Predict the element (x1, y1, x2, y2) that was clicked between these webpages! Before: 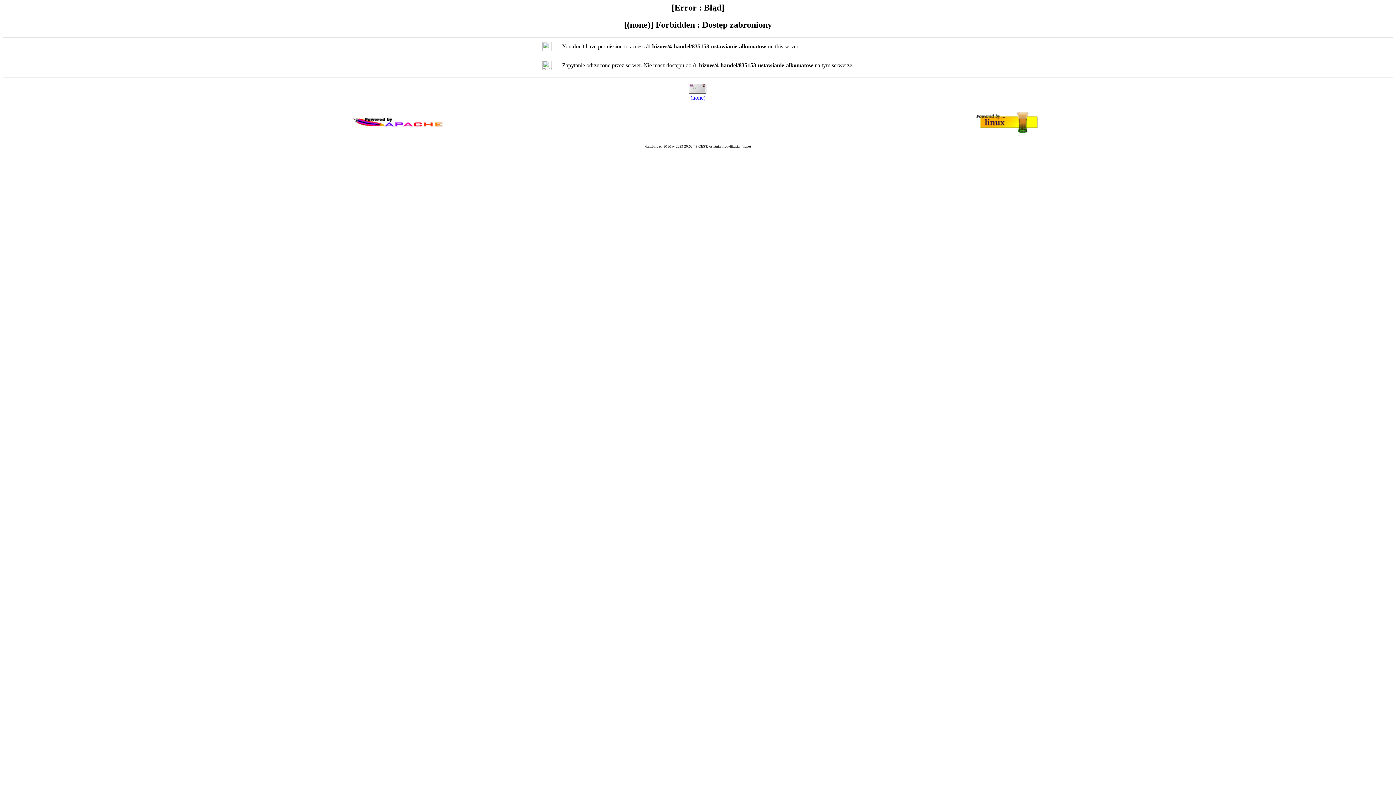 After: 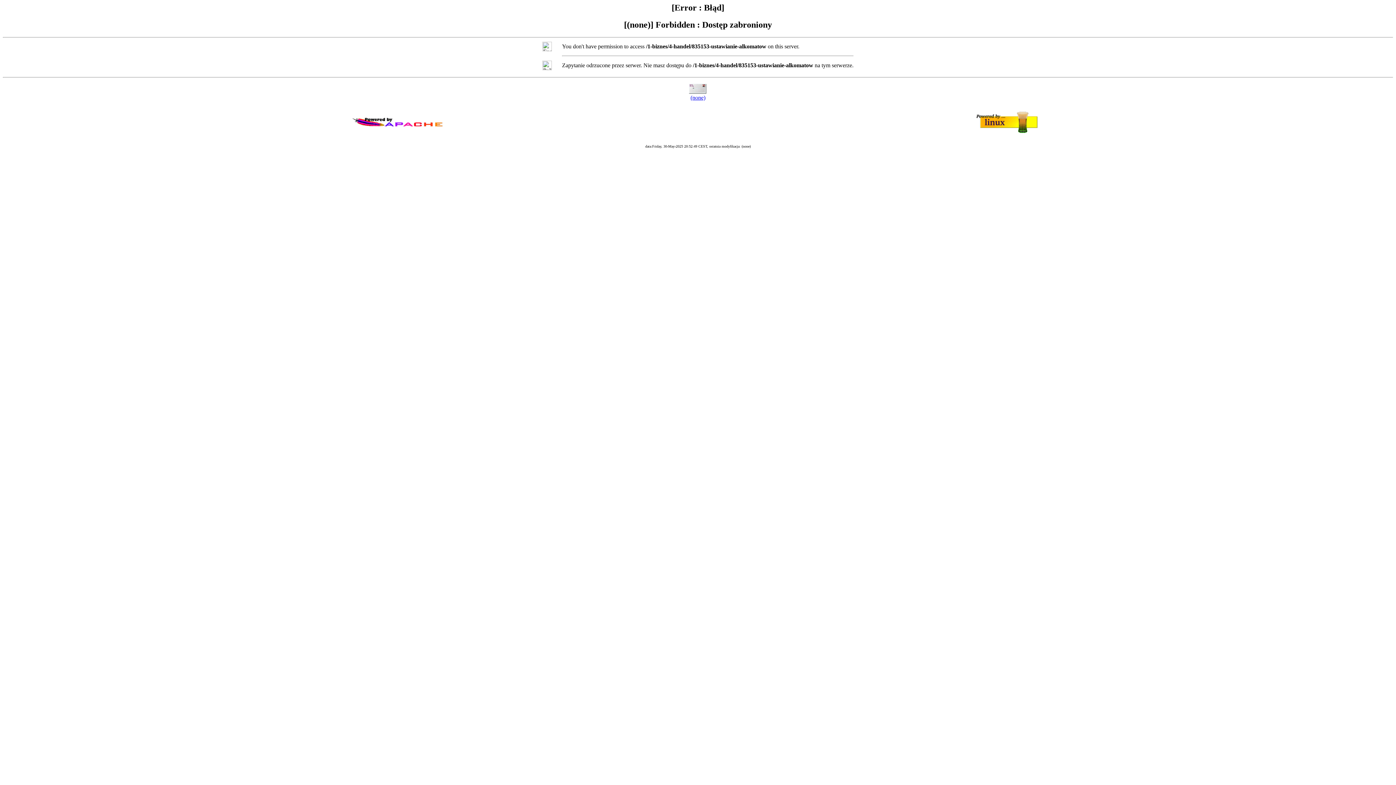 Action: bbox: (690, 94, 705, 100) label: (none)